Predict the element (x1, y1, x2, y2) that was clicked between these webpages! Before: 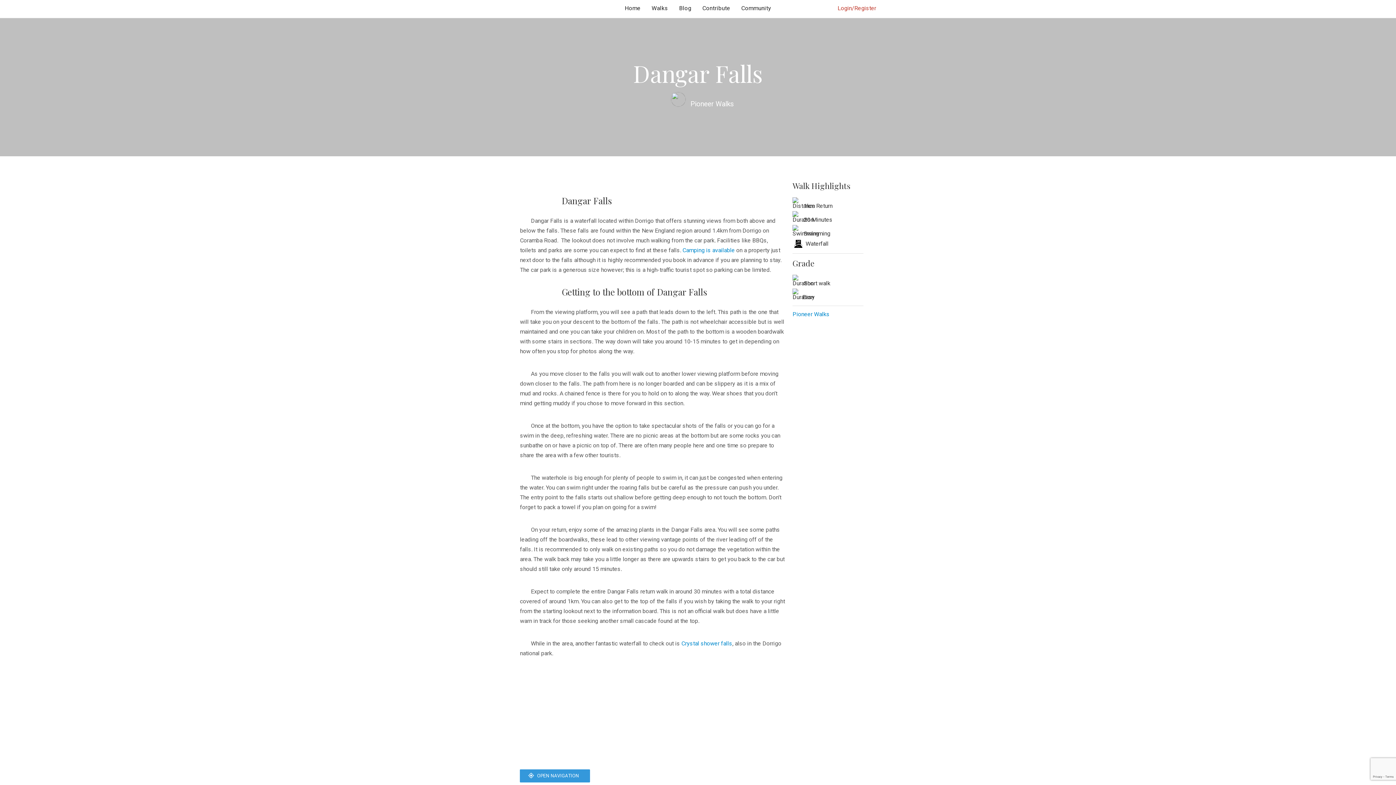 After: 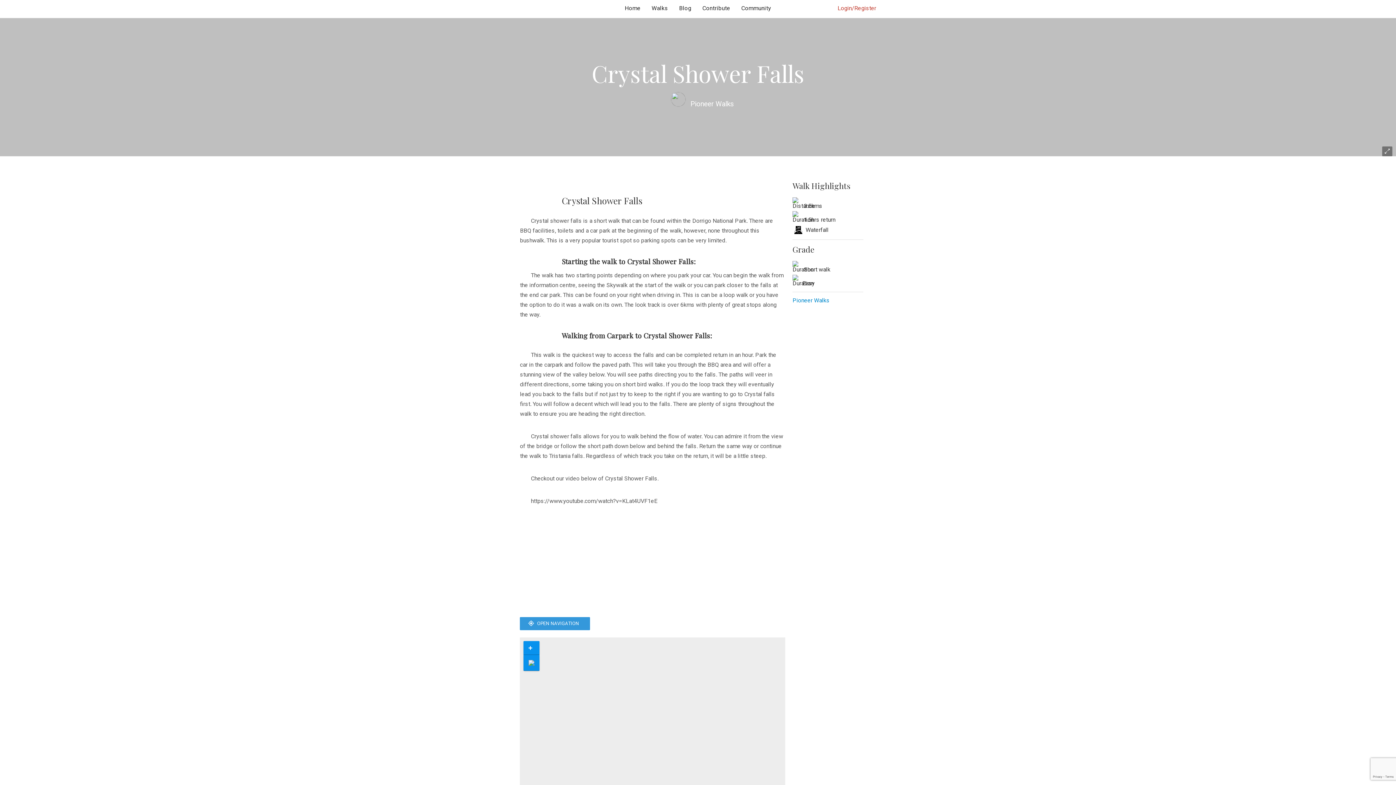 Action: bbox: (681, 640, 732, 647) label: Crystal shower falls